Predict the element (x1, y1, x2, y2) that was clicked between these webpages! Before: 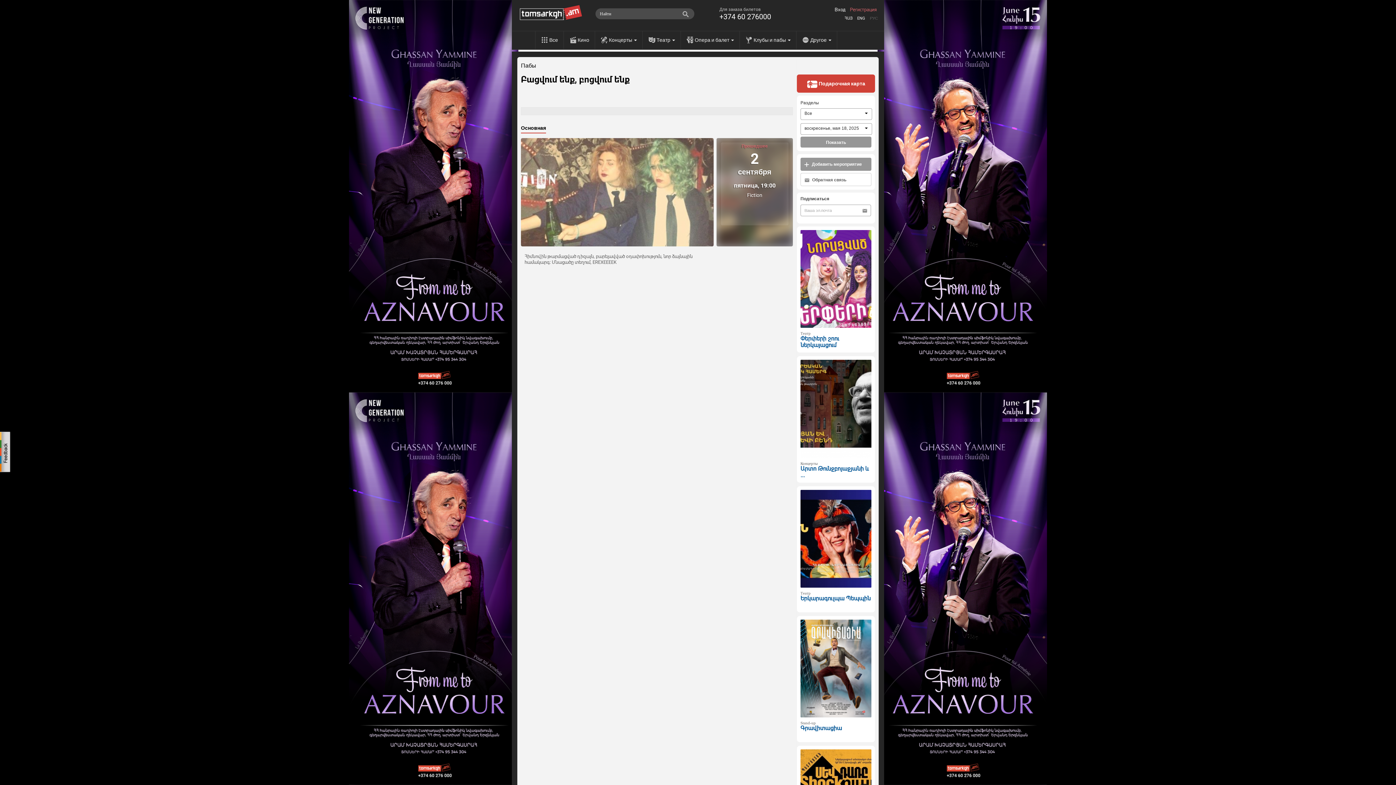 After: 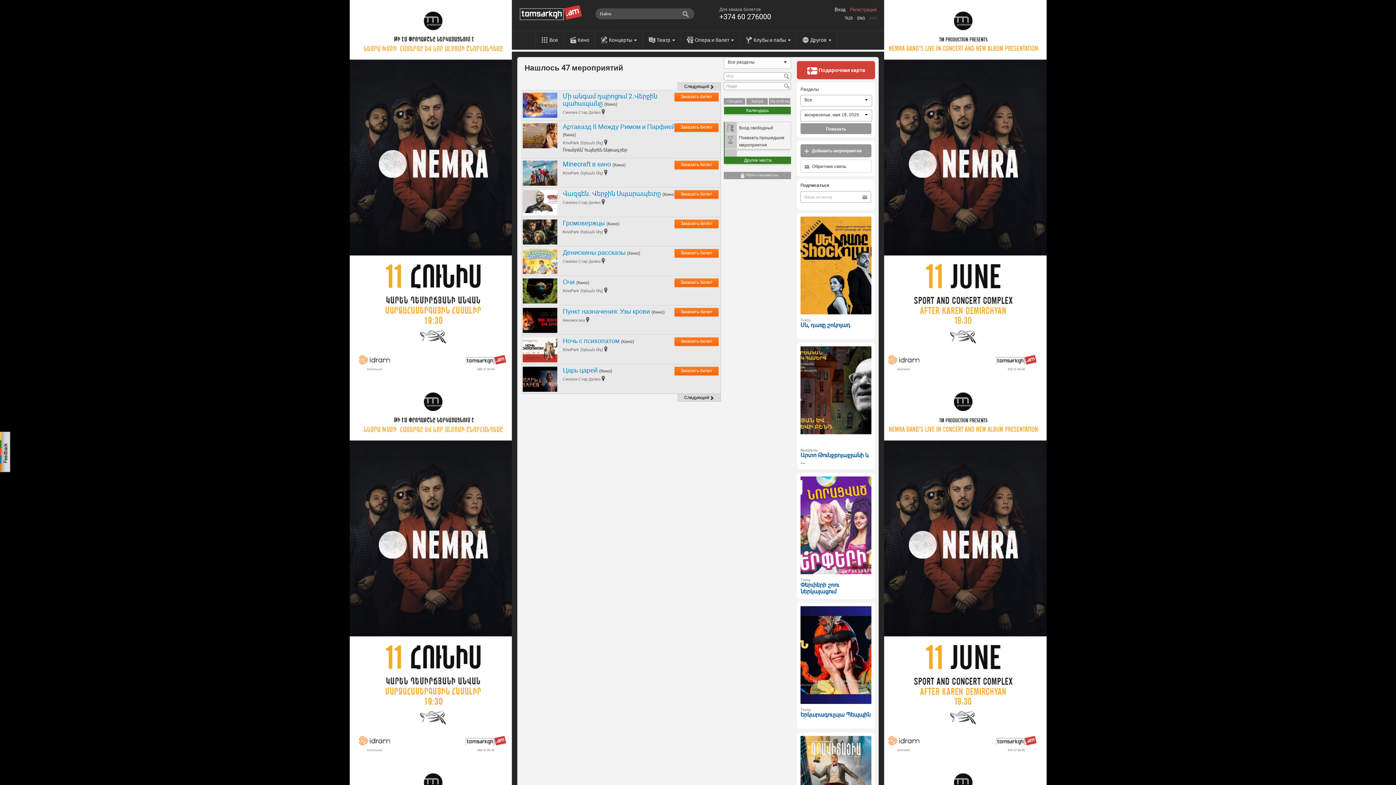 Action: bbox: (800, 136, 871, 147) label: Показать